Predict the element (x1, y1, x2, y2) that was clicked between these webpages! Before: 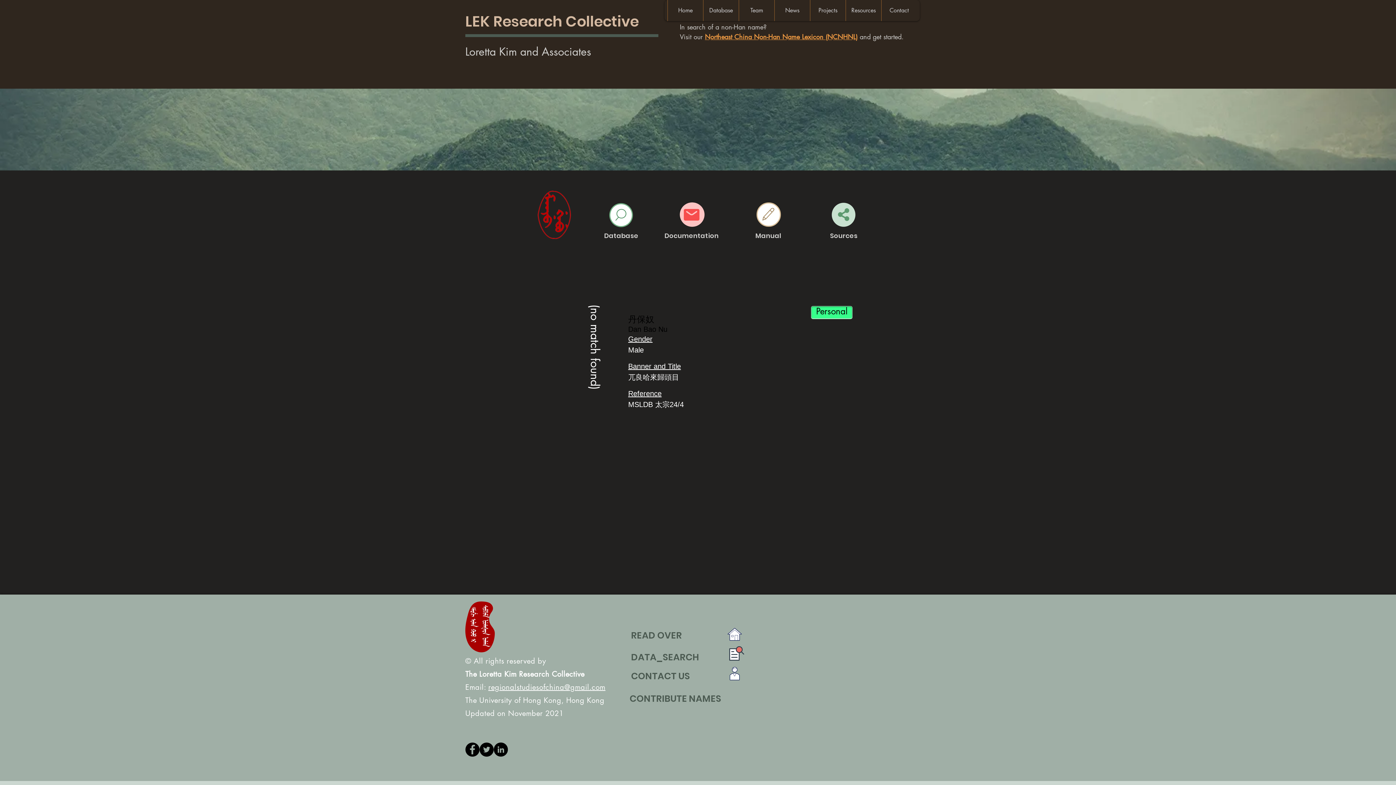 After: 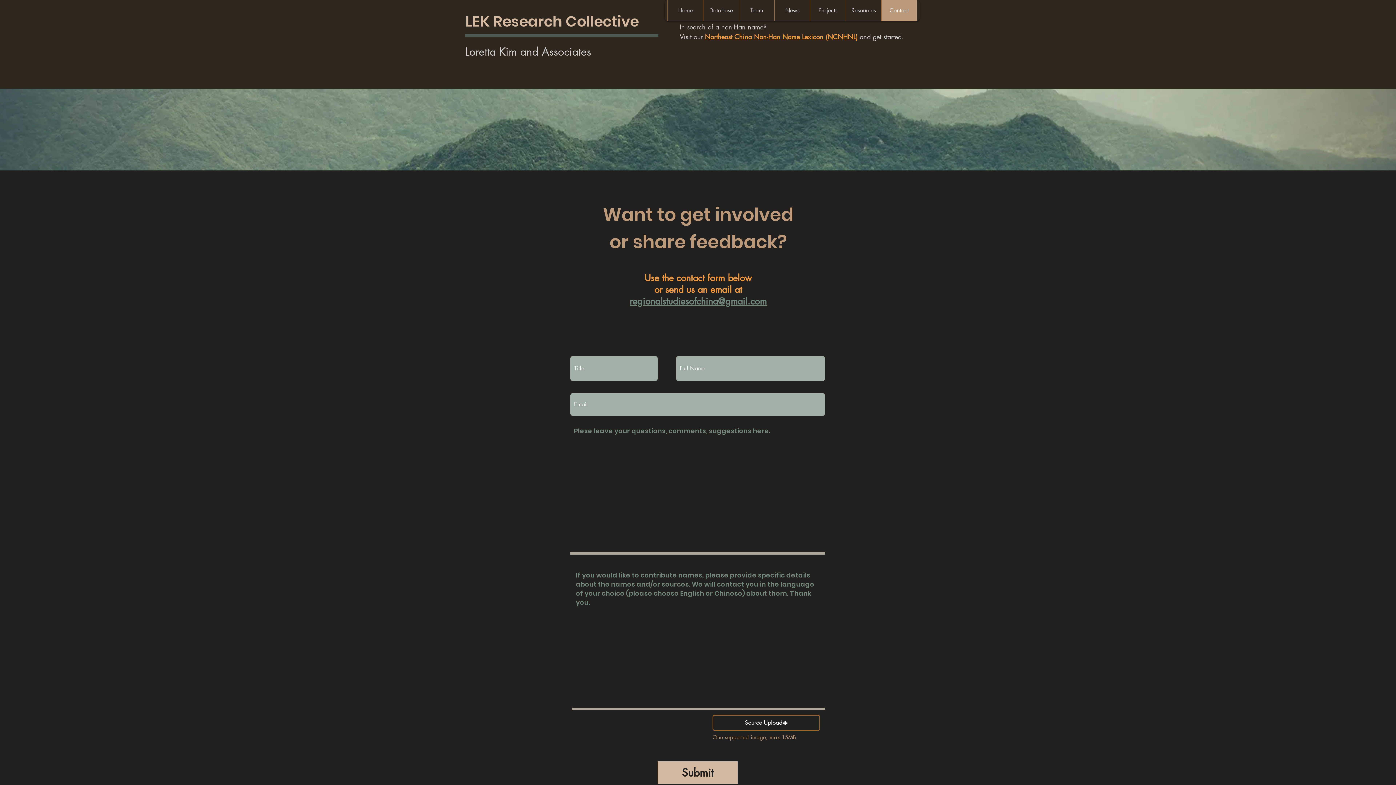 Action: label: CONTACT US bbox: (631, 670, 690, 682)